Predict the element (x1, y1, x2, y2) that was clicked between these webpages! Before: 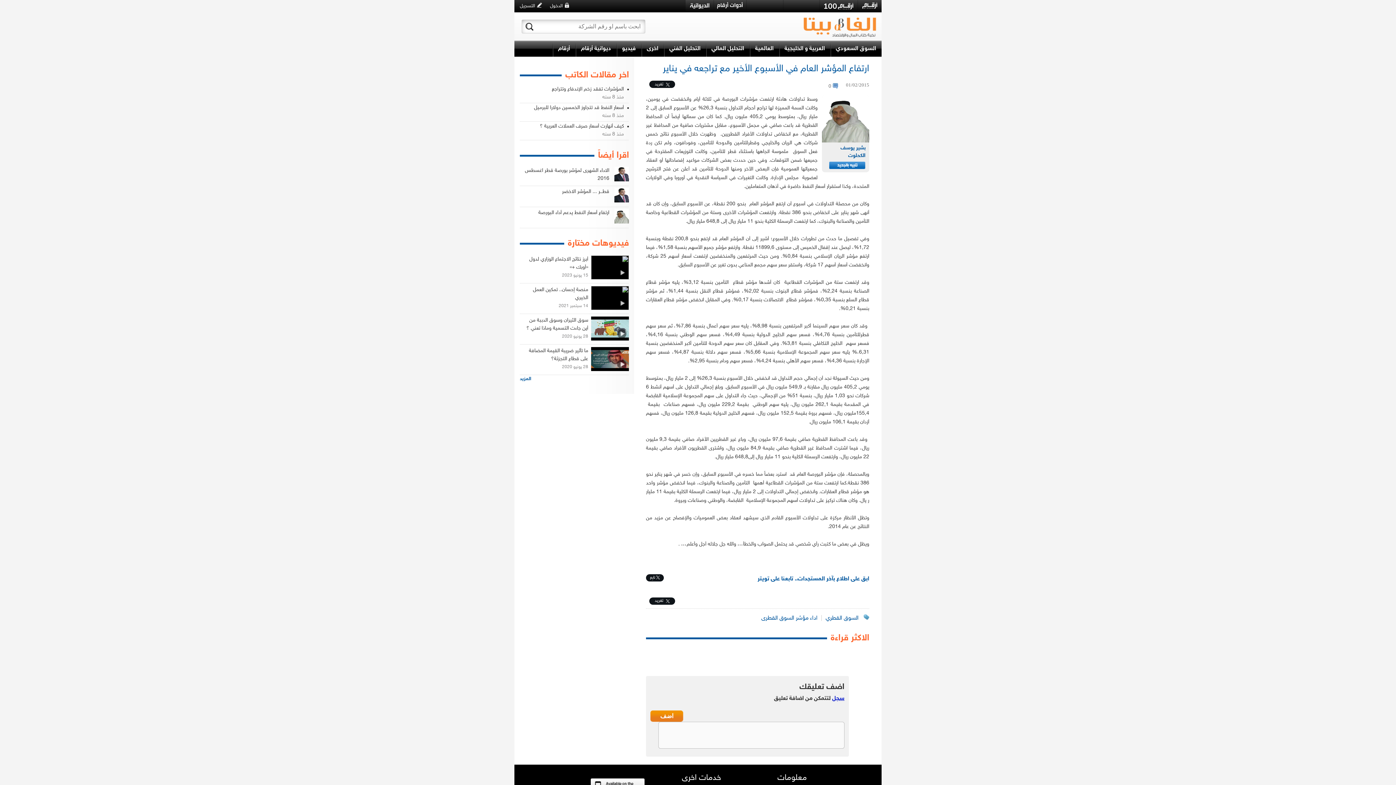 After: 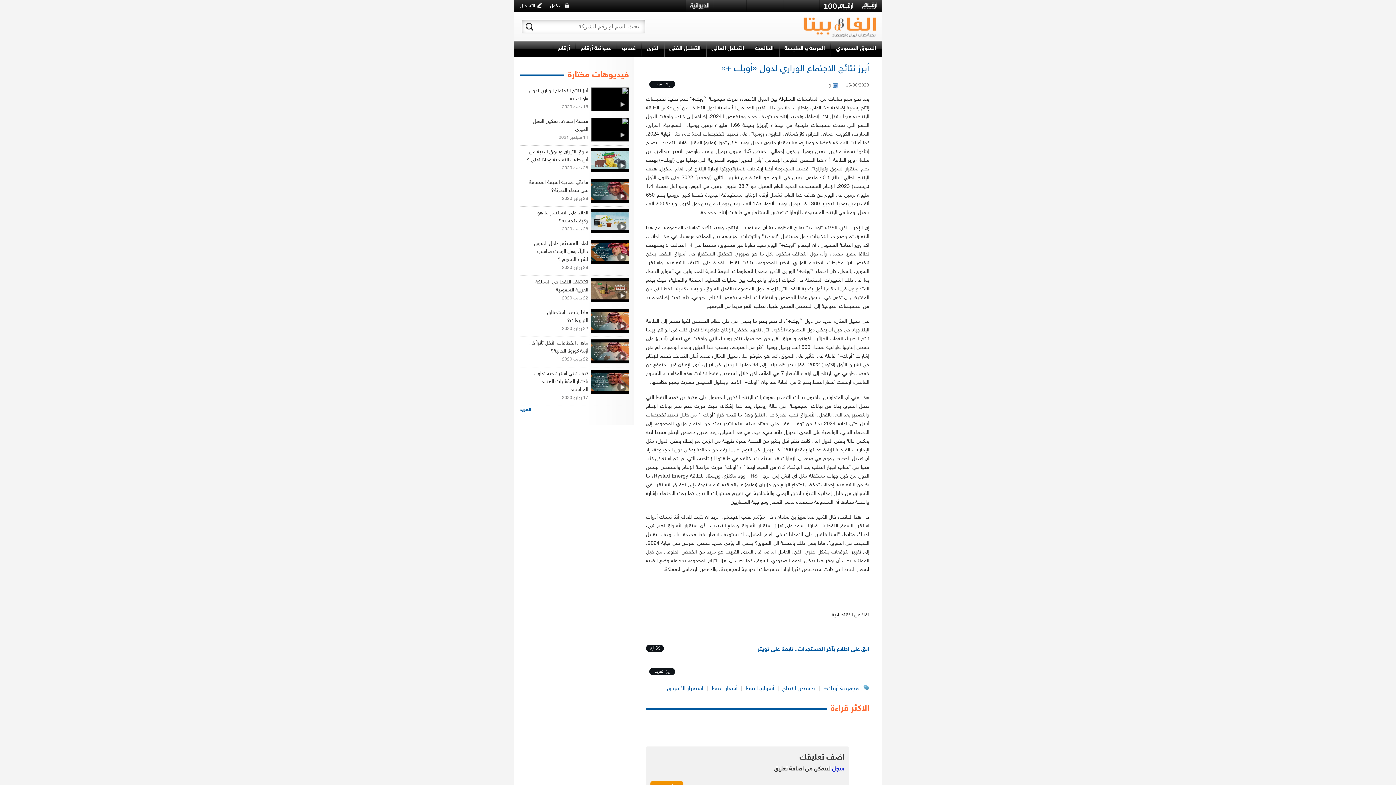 Action: label: أبرز نتائج الاجتماع الوزاري لدول «أوبك +» bbox: (525, 255, 588, 271)